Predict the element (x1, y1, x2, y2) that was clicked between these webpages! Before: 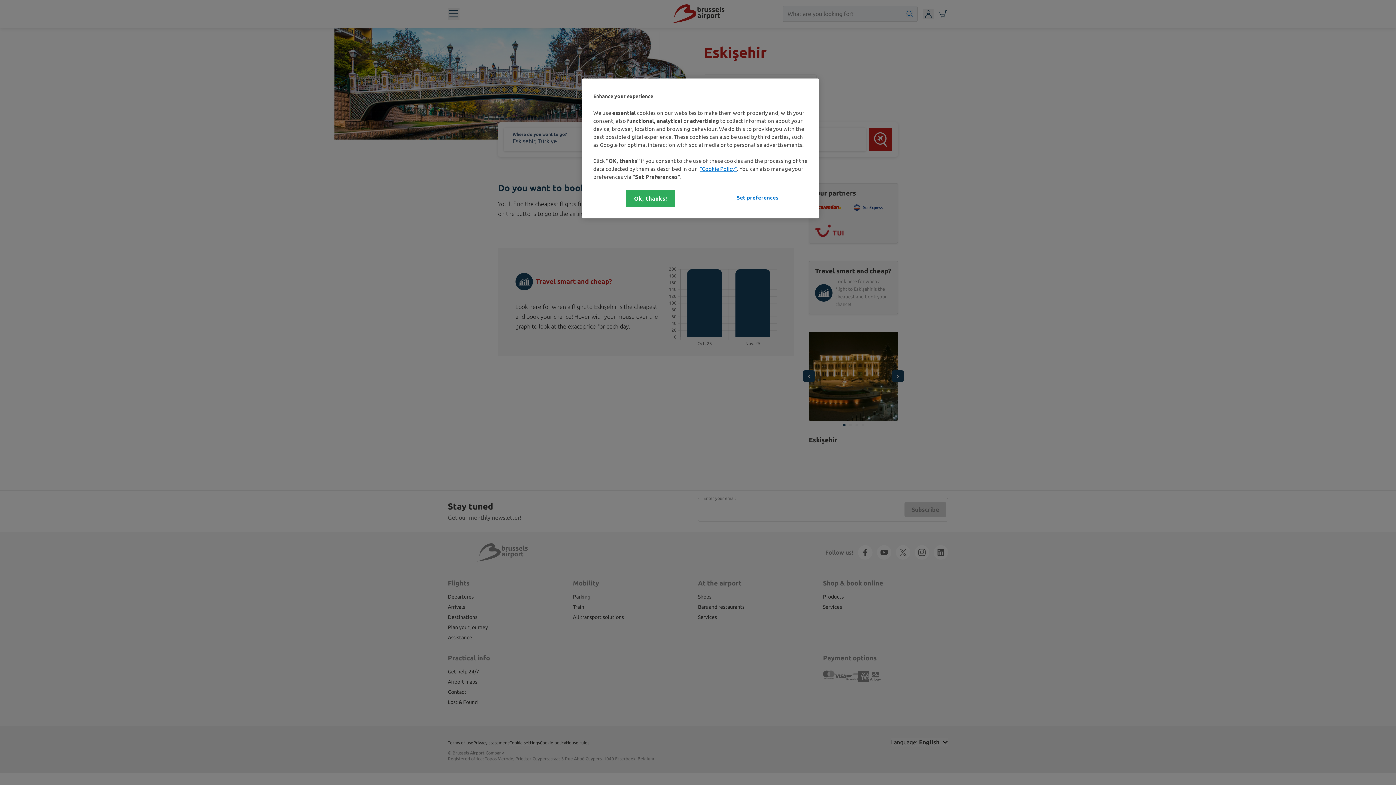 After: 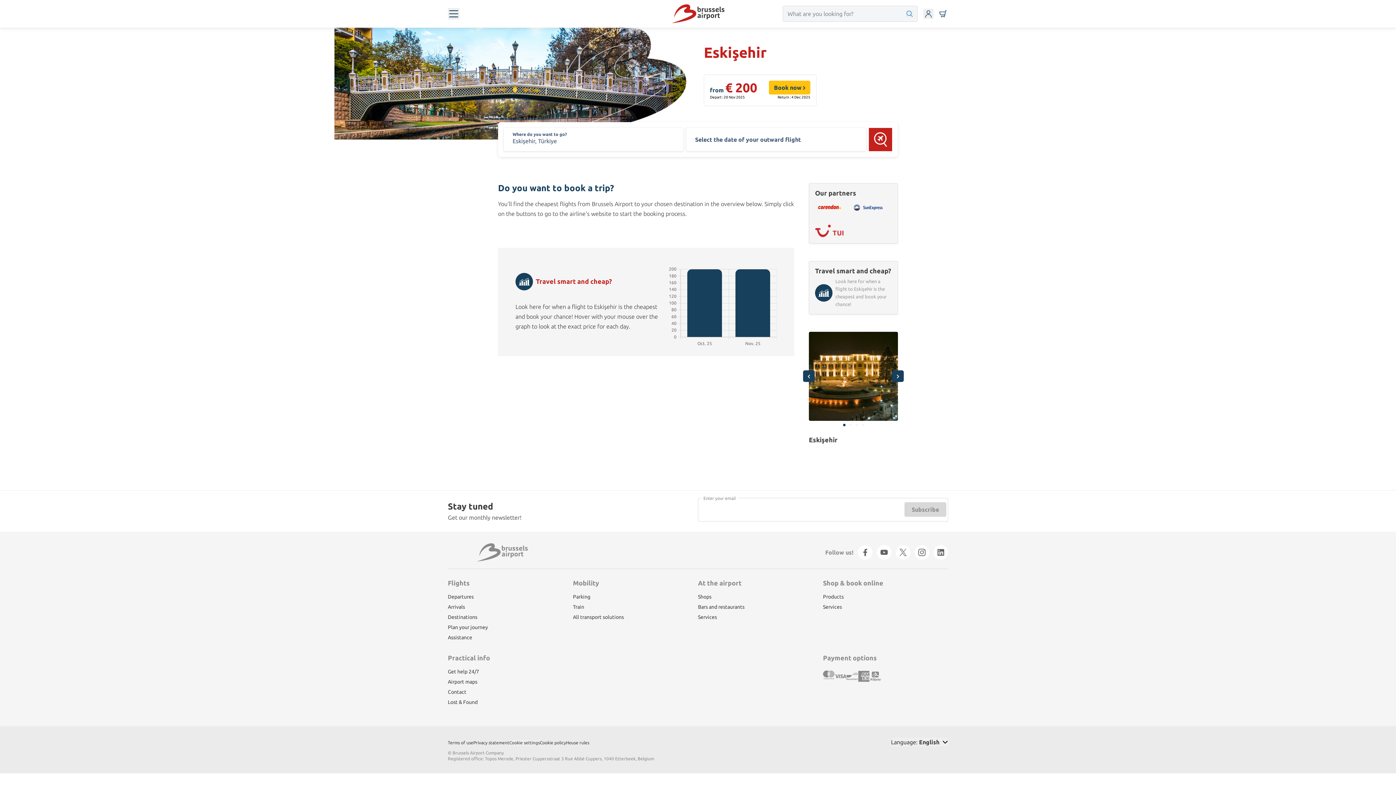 Action: label: Ok, thanks! bbox: (626, 190, 675, 207)